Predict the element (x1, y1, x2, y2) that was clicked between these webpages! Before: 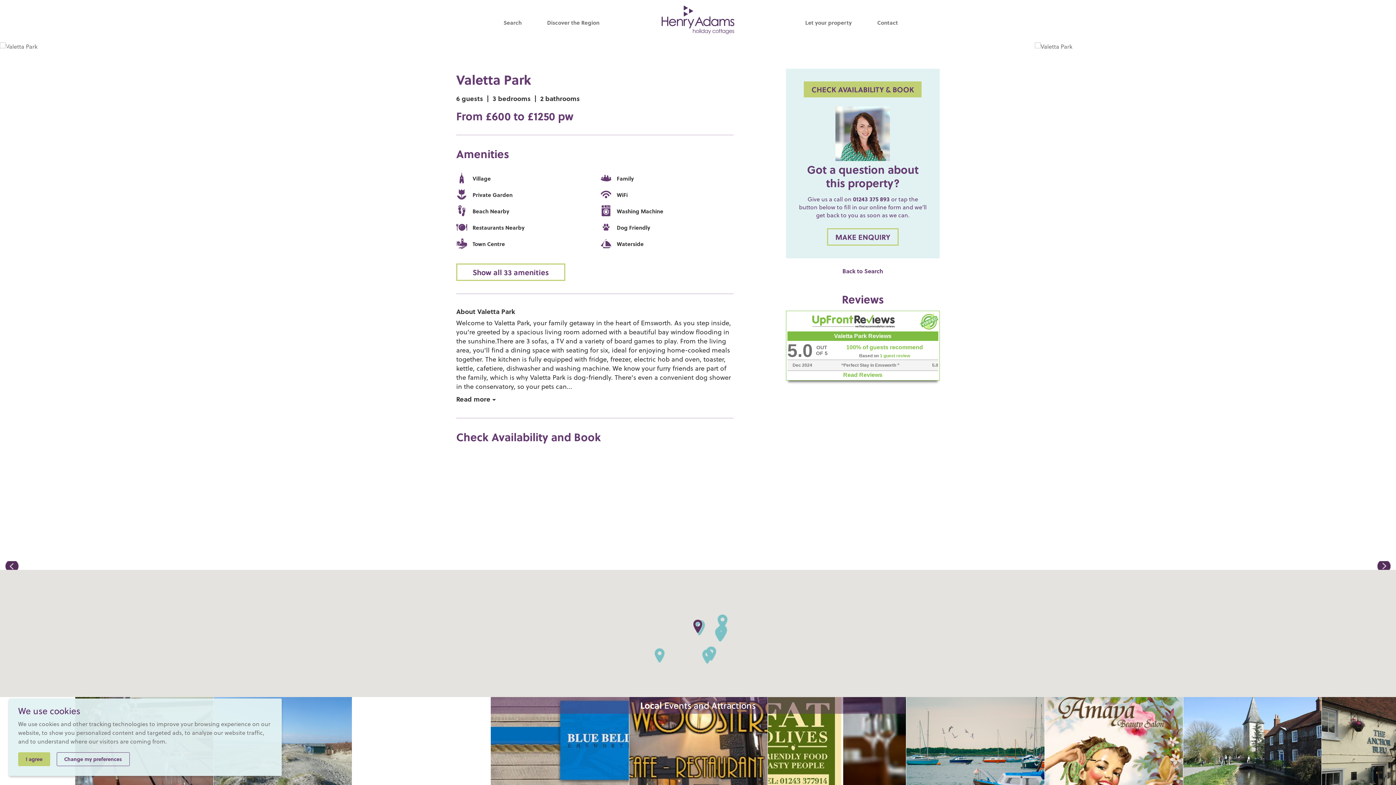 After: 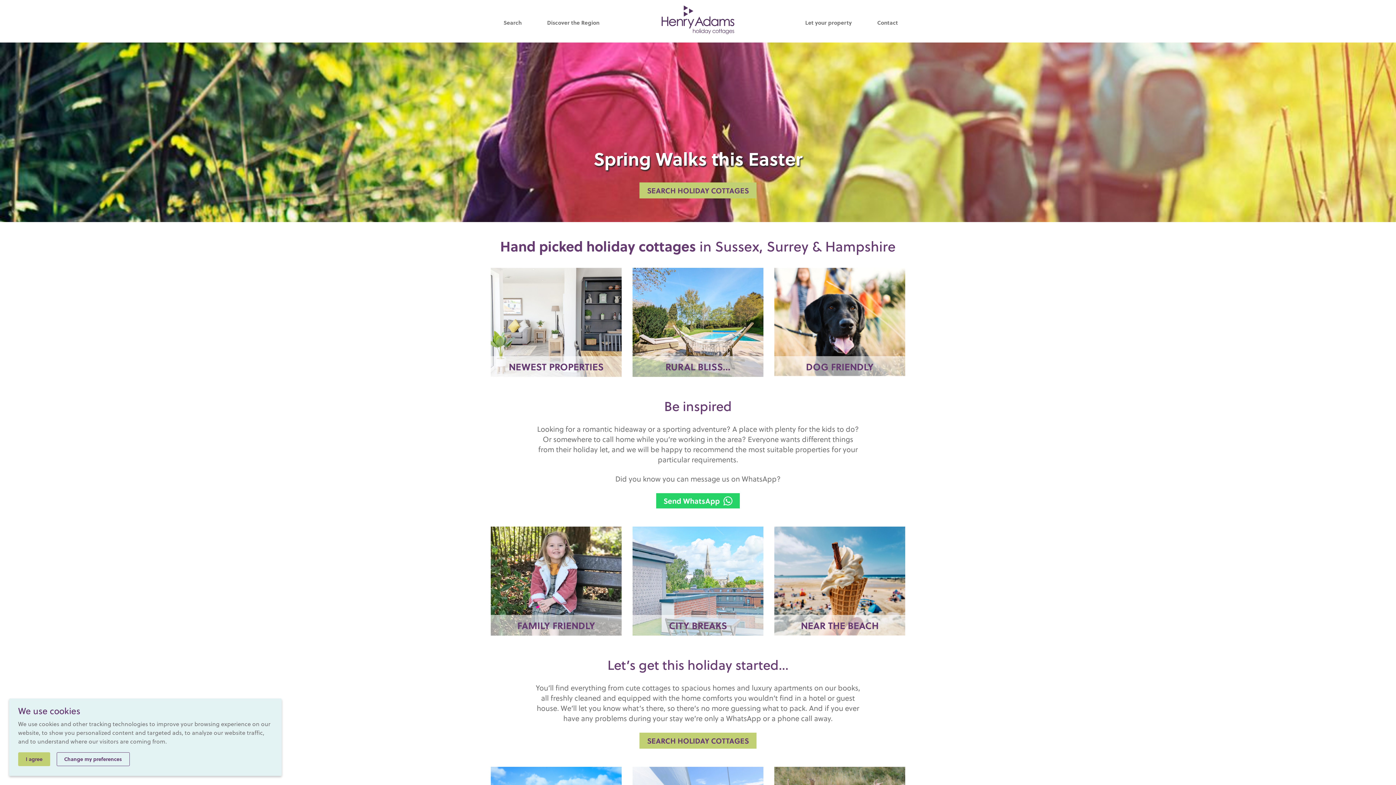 Action: bbox: (661, 5, 734, 41)